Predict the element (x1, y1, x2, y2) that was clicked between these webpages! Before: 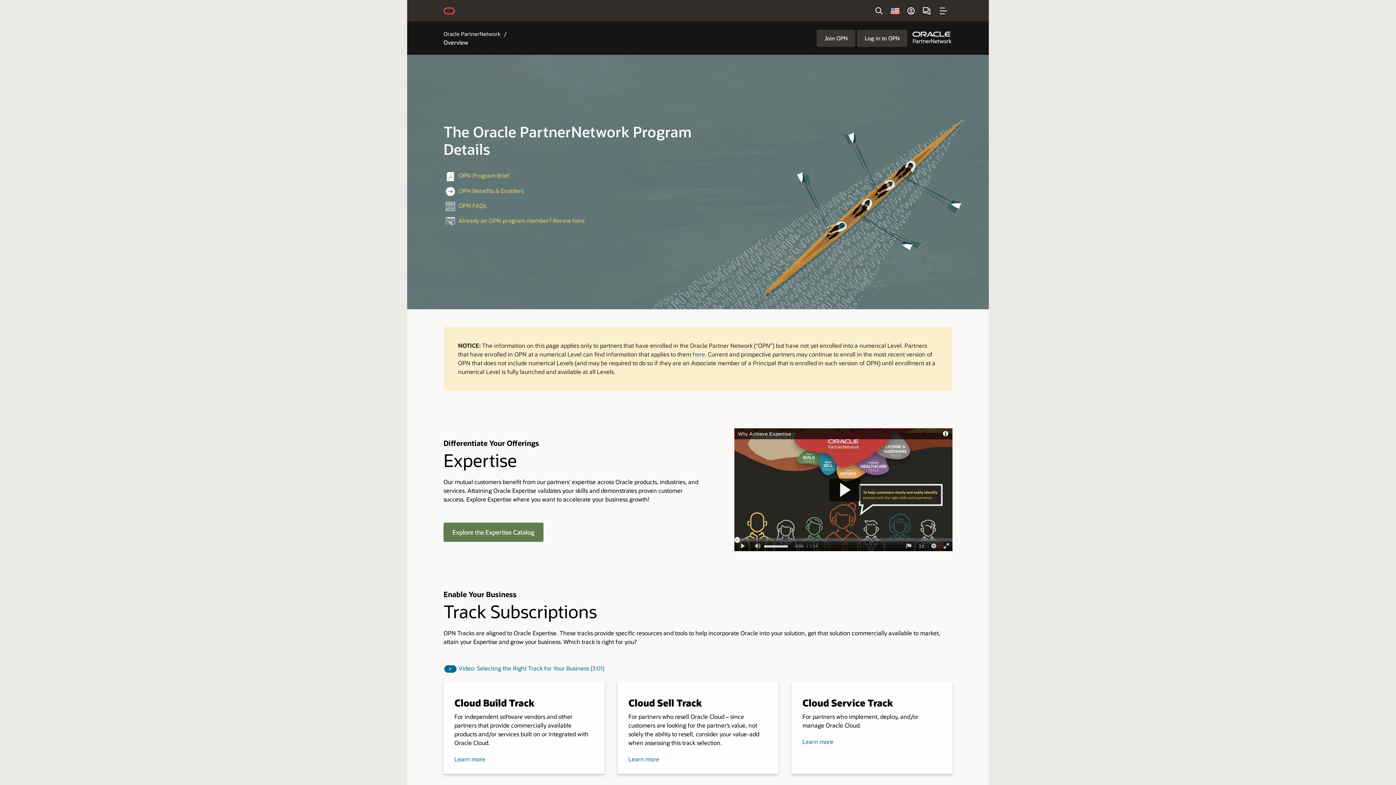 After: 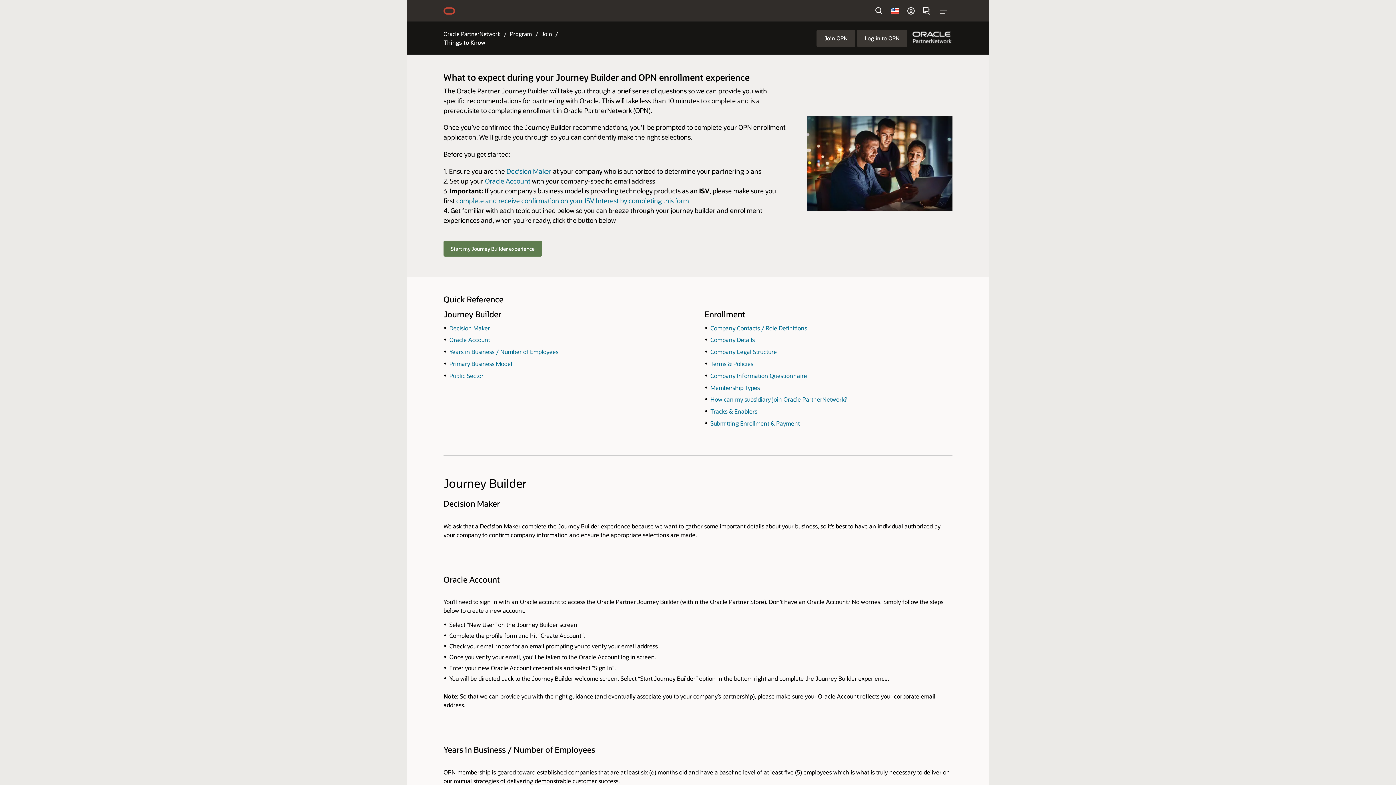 Action: bbox: (816, 29, 855, 47) label: Join OPN